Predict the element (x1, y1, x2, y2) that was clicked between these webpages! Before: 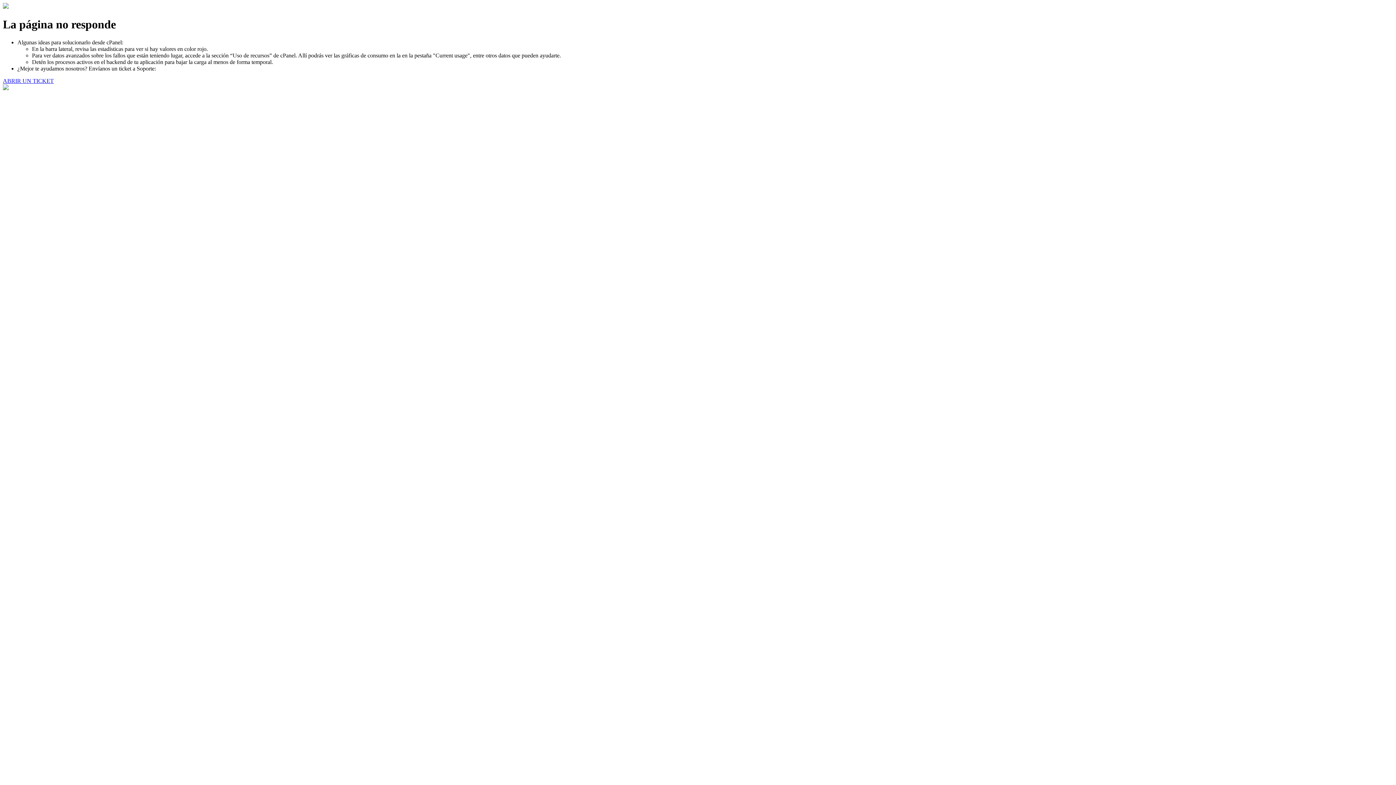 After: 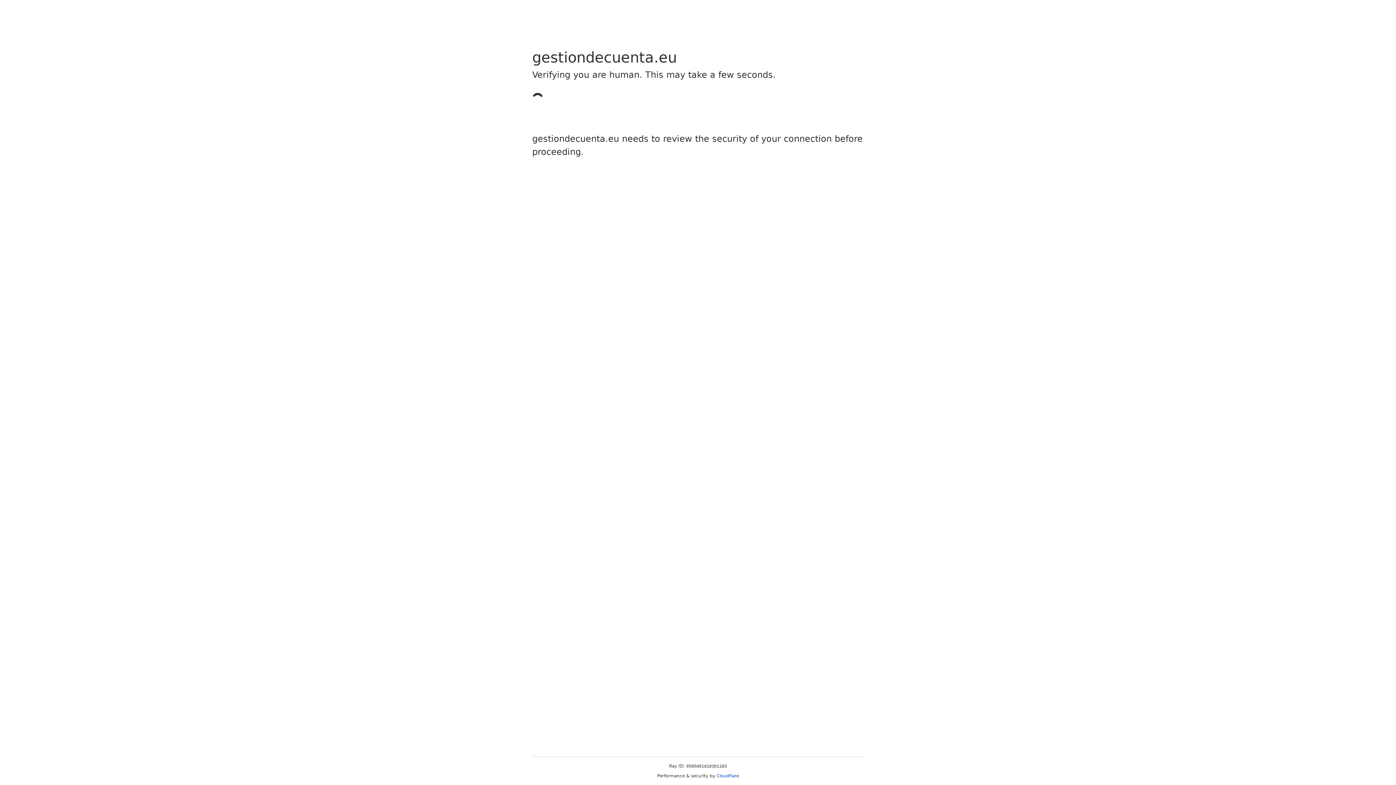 Action: label: ABRIR UN TICKET bbox: (2, 77, 53, 83)